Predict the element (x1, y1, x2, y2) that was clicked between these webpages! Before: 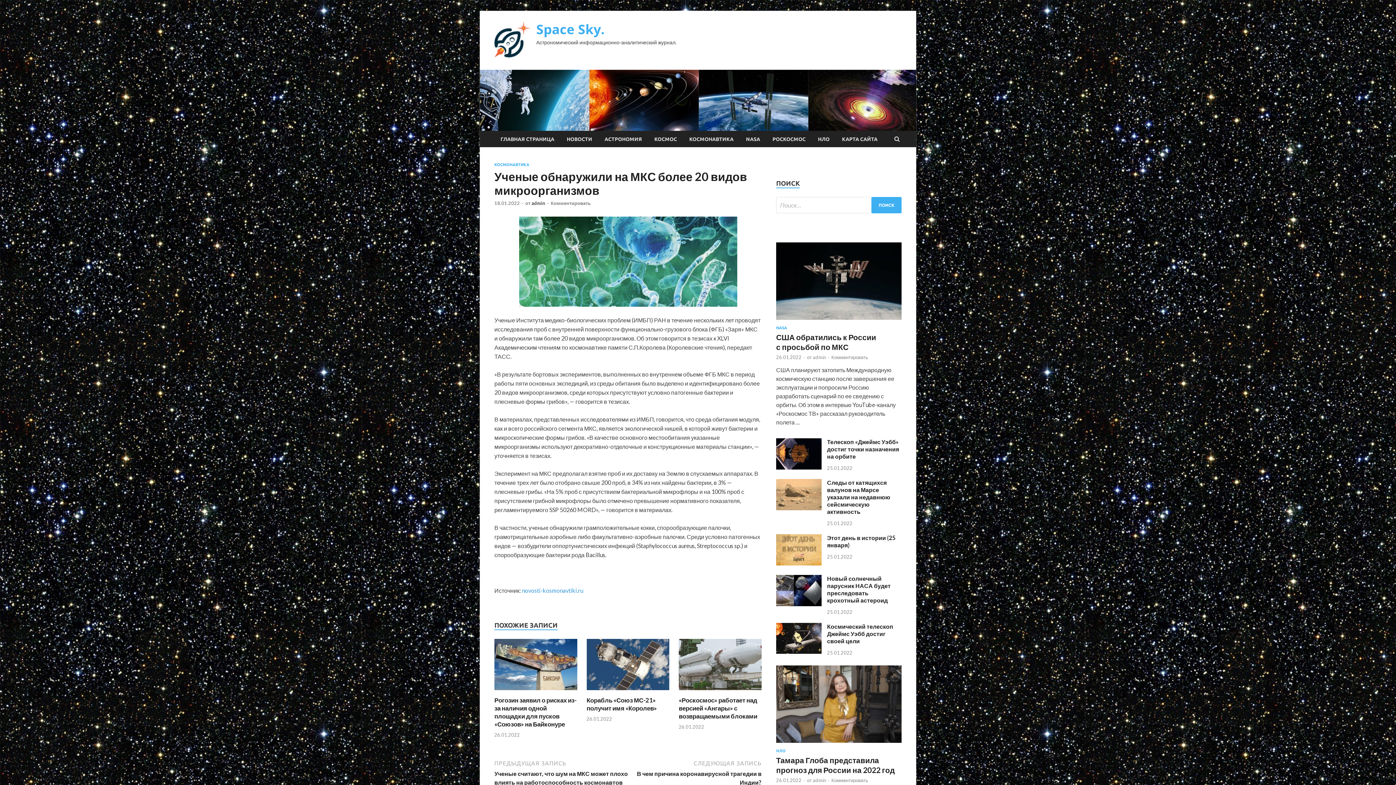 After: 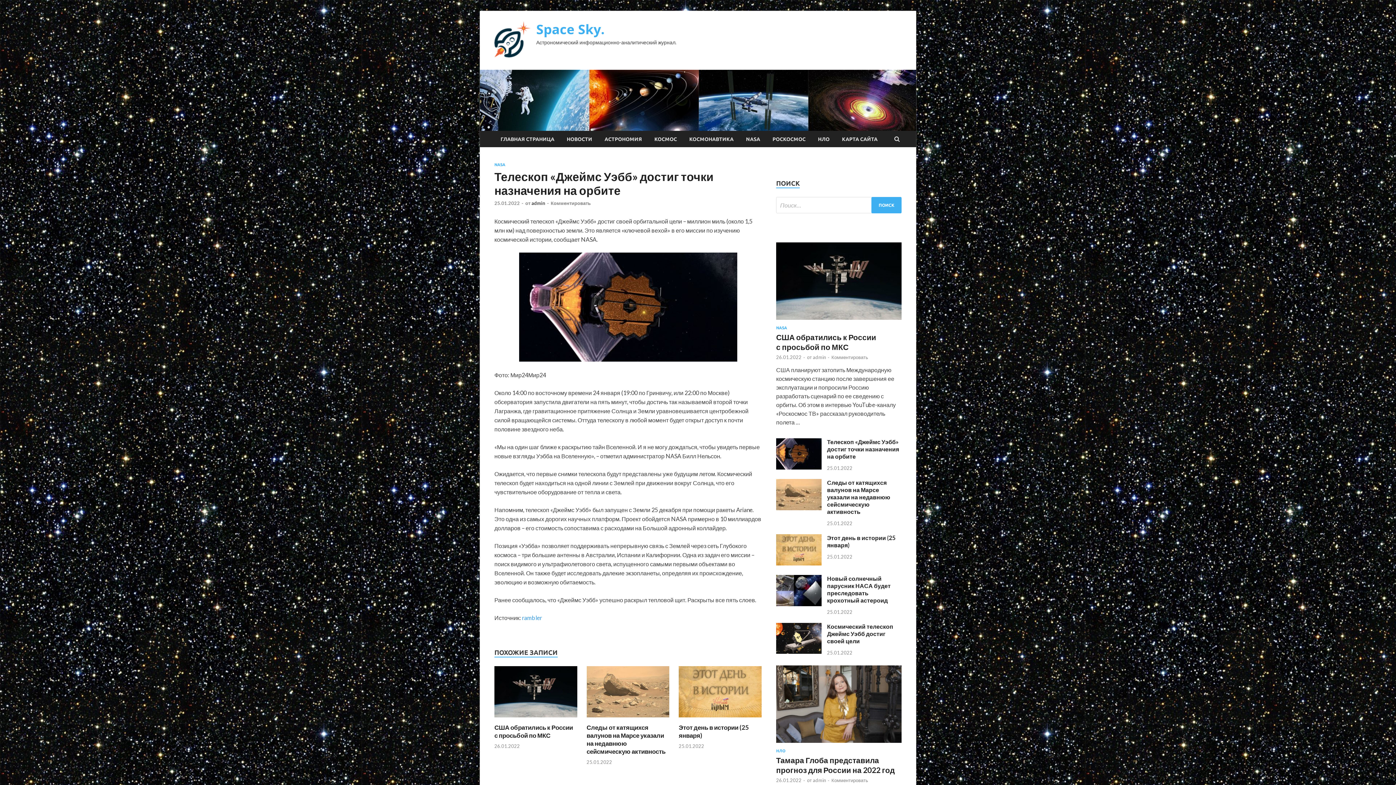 Action: bbox: (776, 464, 821, 471)